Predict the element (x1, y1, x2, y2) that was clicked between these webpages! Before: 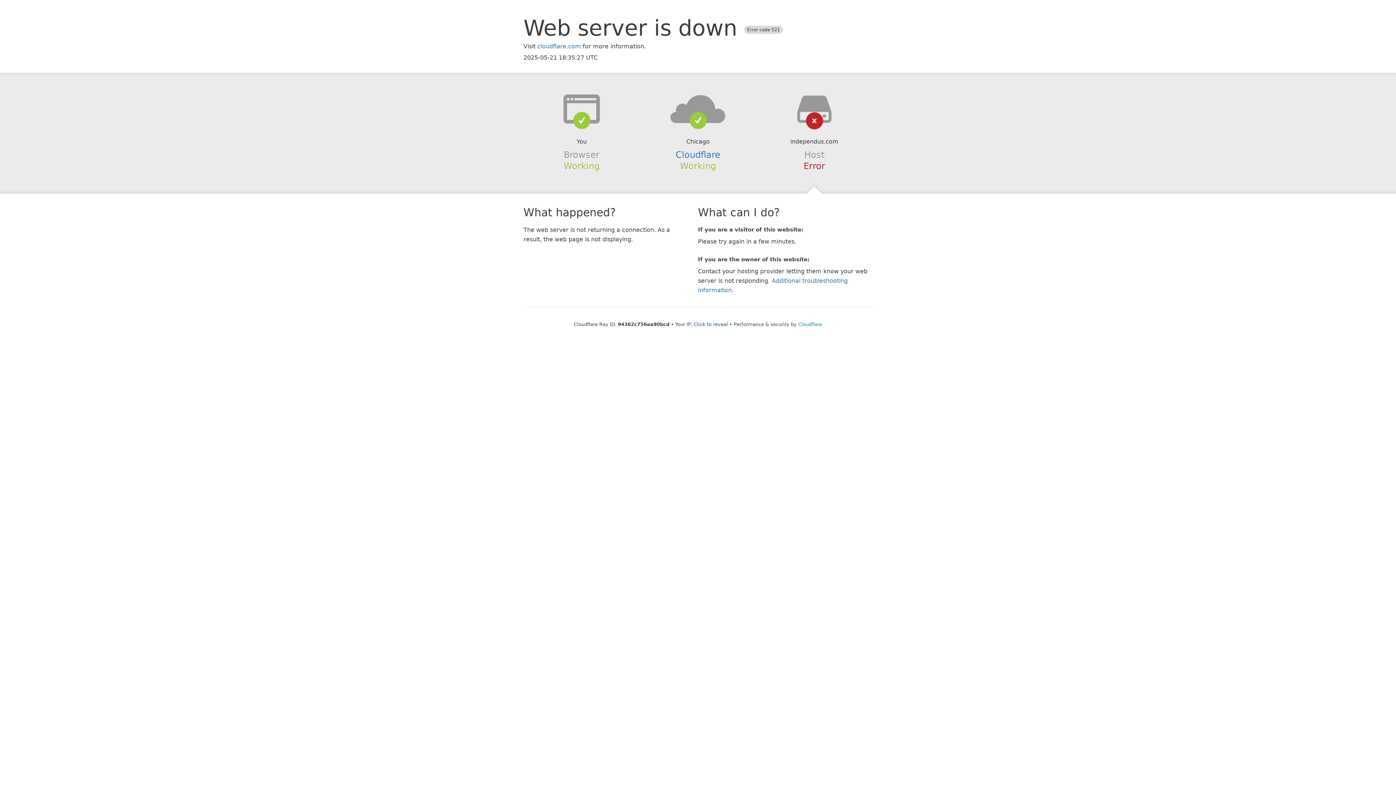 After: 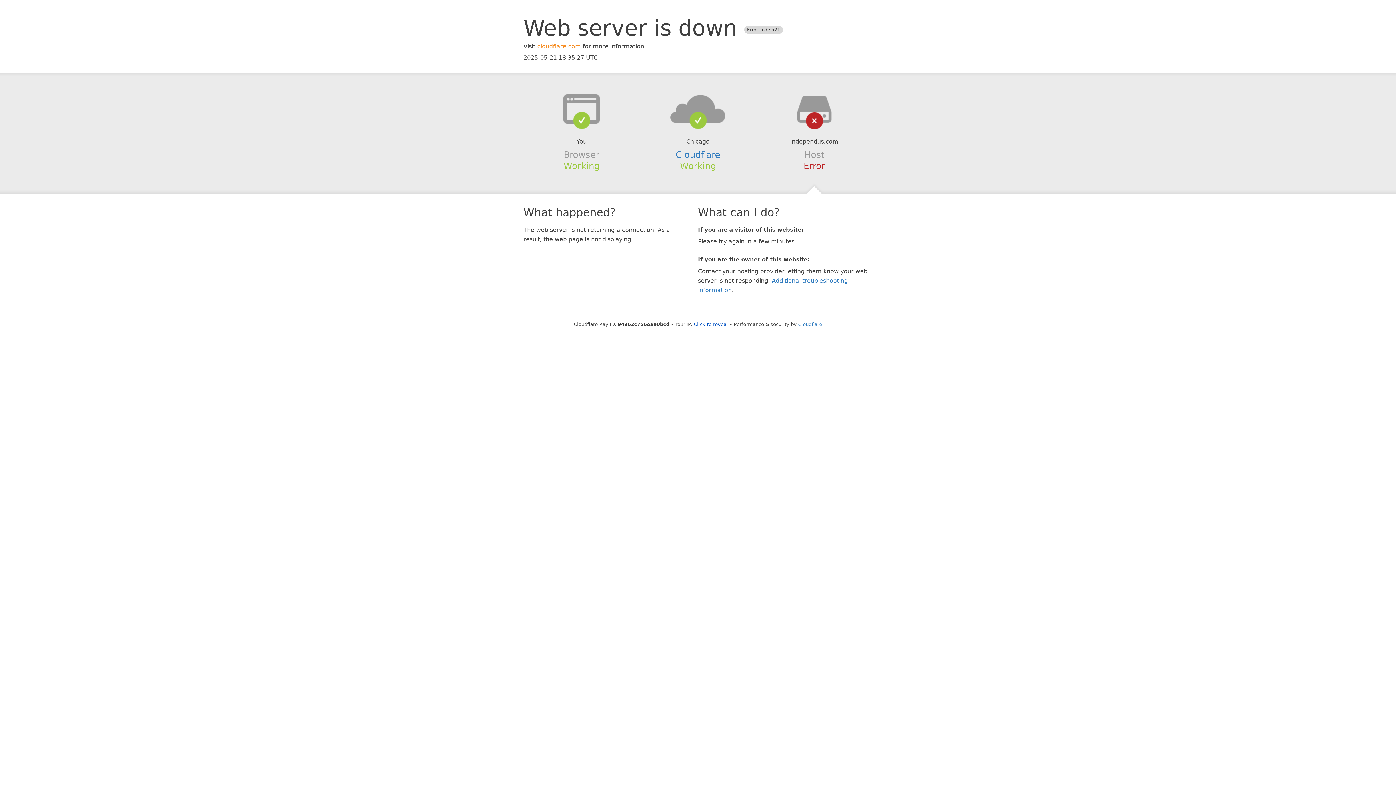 Action: bbox: (537, 42, 581, 49) label: cloudflare.com